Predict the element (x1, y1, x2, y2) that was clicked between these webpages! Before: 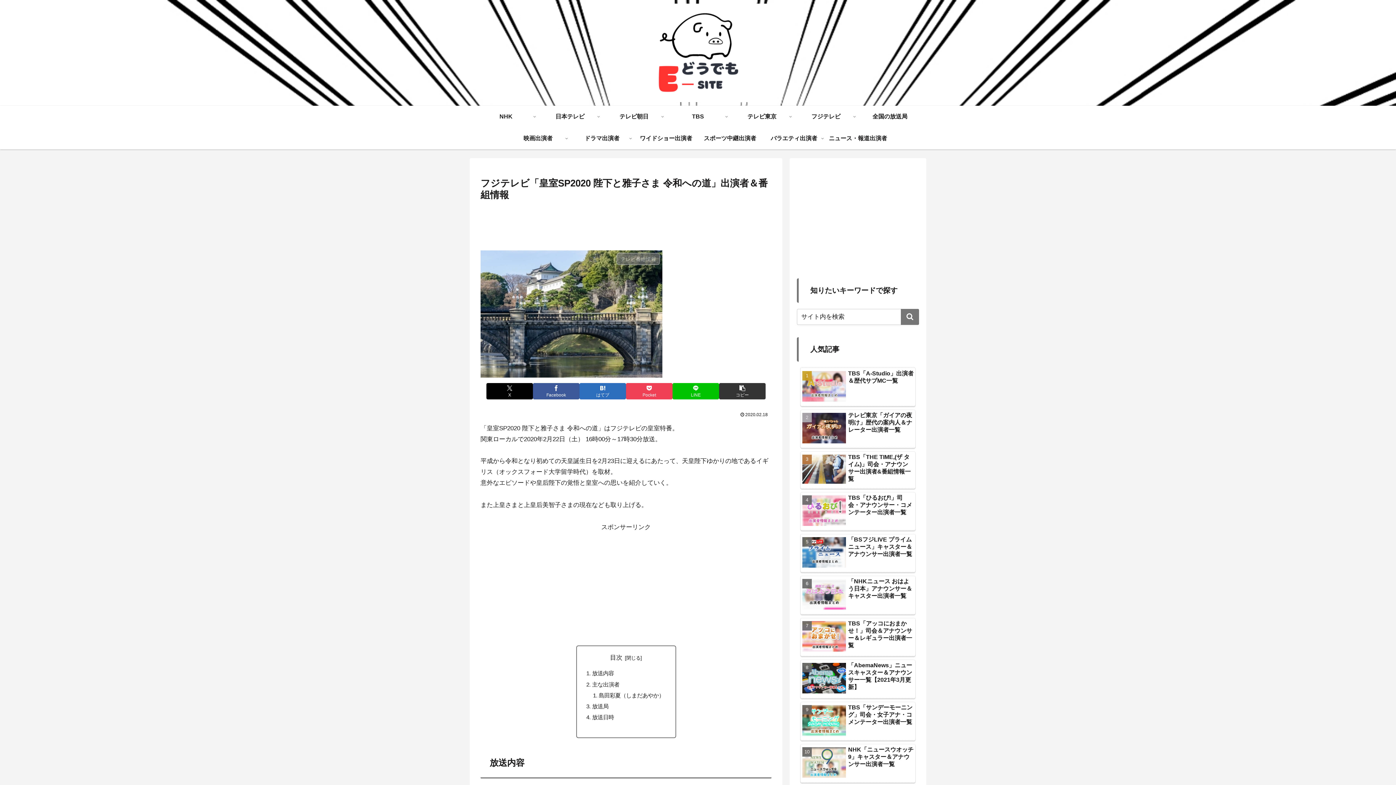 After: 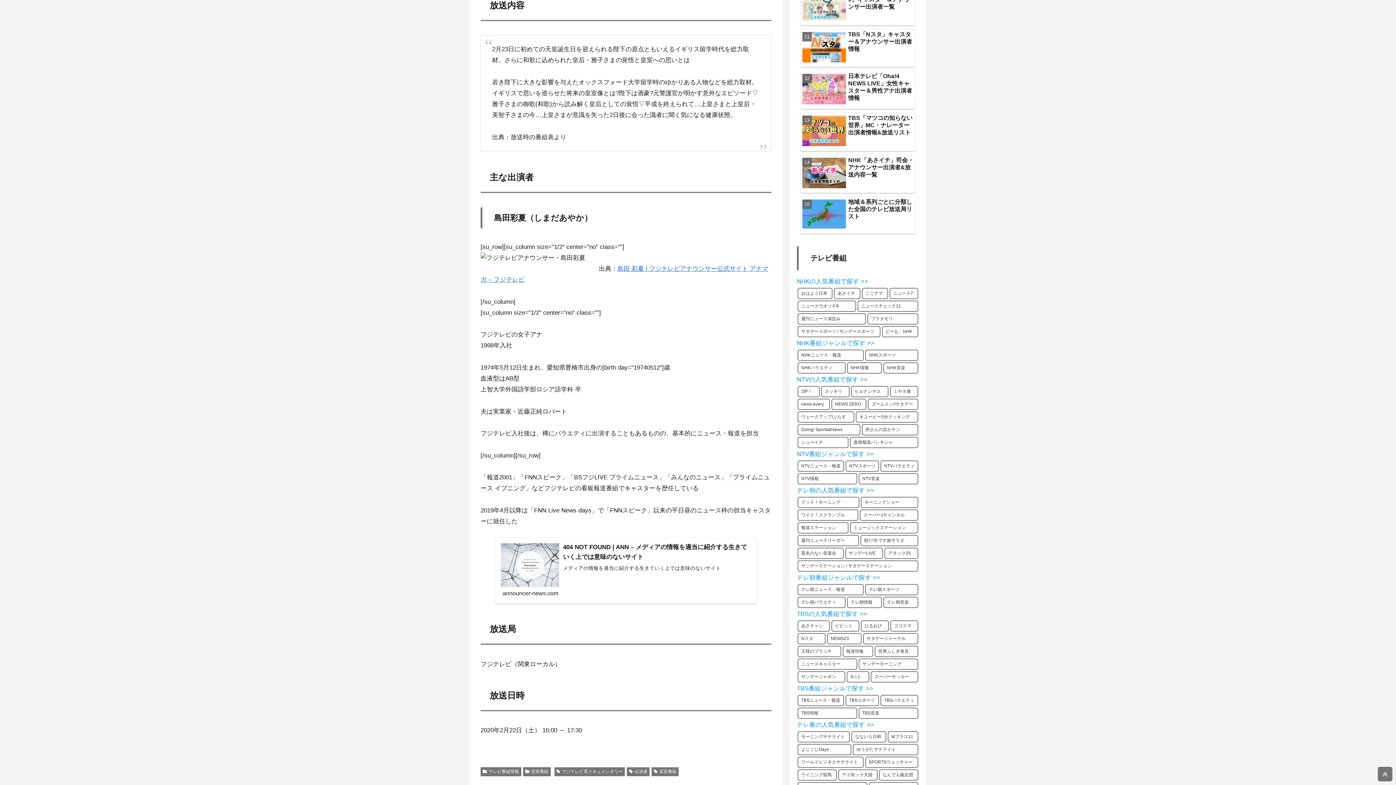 Action: bbox: (592, 670, 614, 676) label: 放送内容